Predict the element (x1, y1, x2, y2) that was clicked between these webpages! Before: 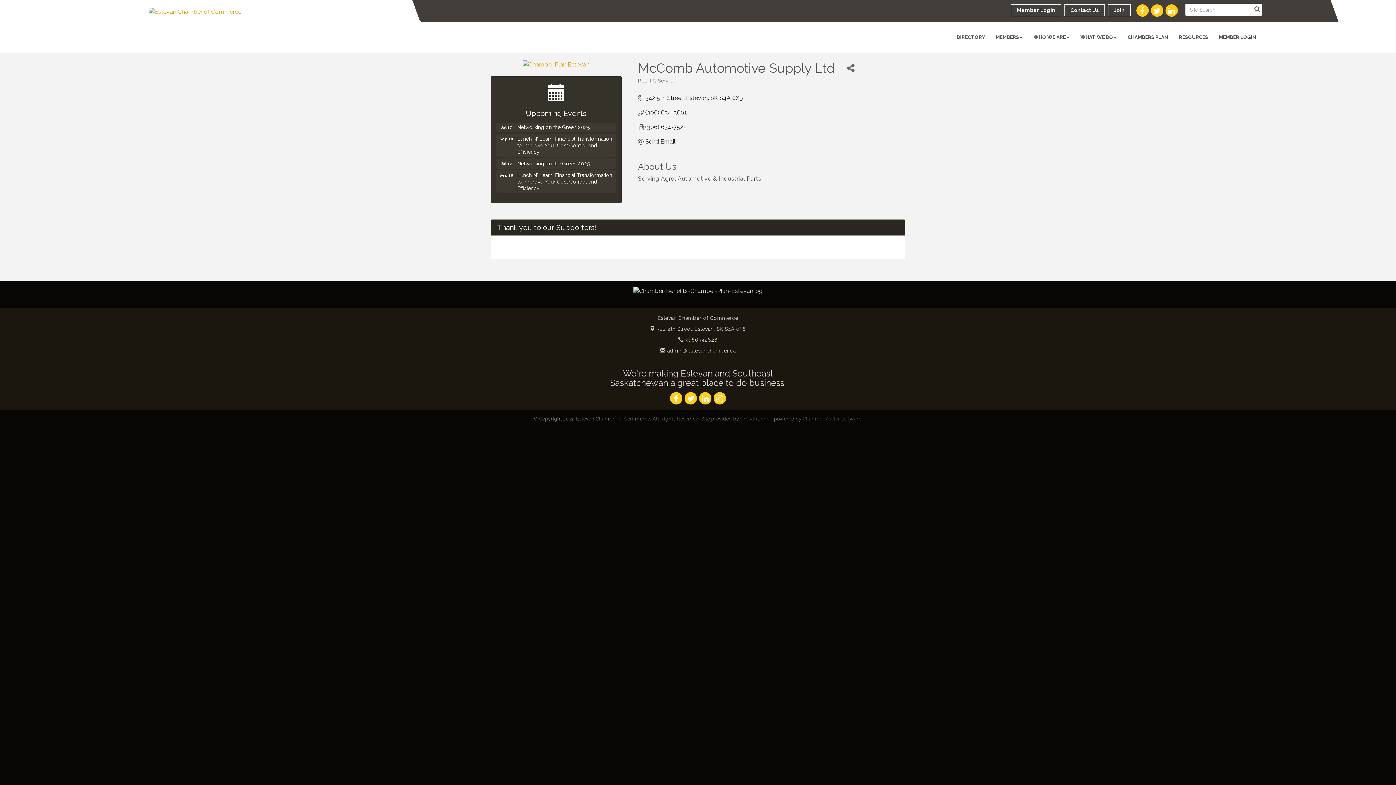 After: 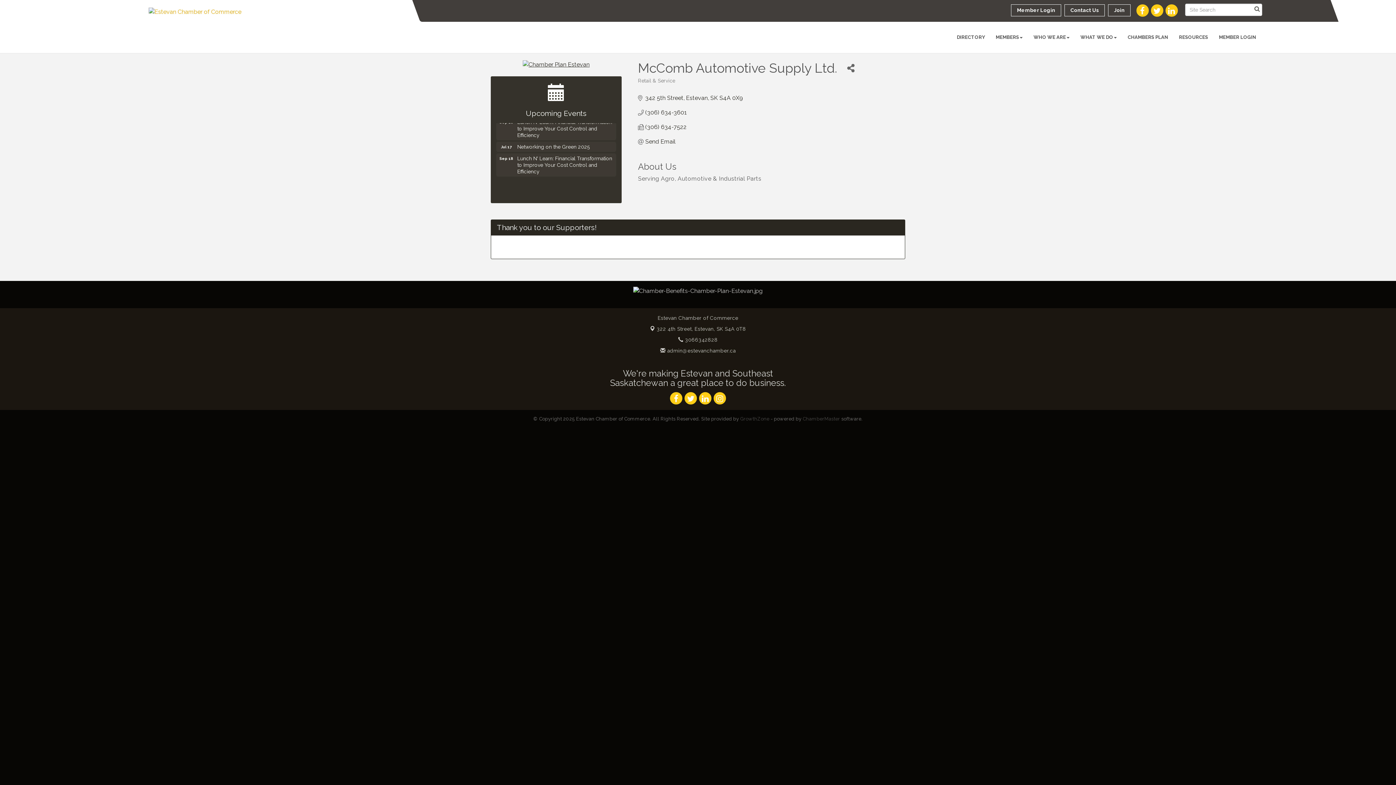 Action: bbox: (522, 60, 589, 67)